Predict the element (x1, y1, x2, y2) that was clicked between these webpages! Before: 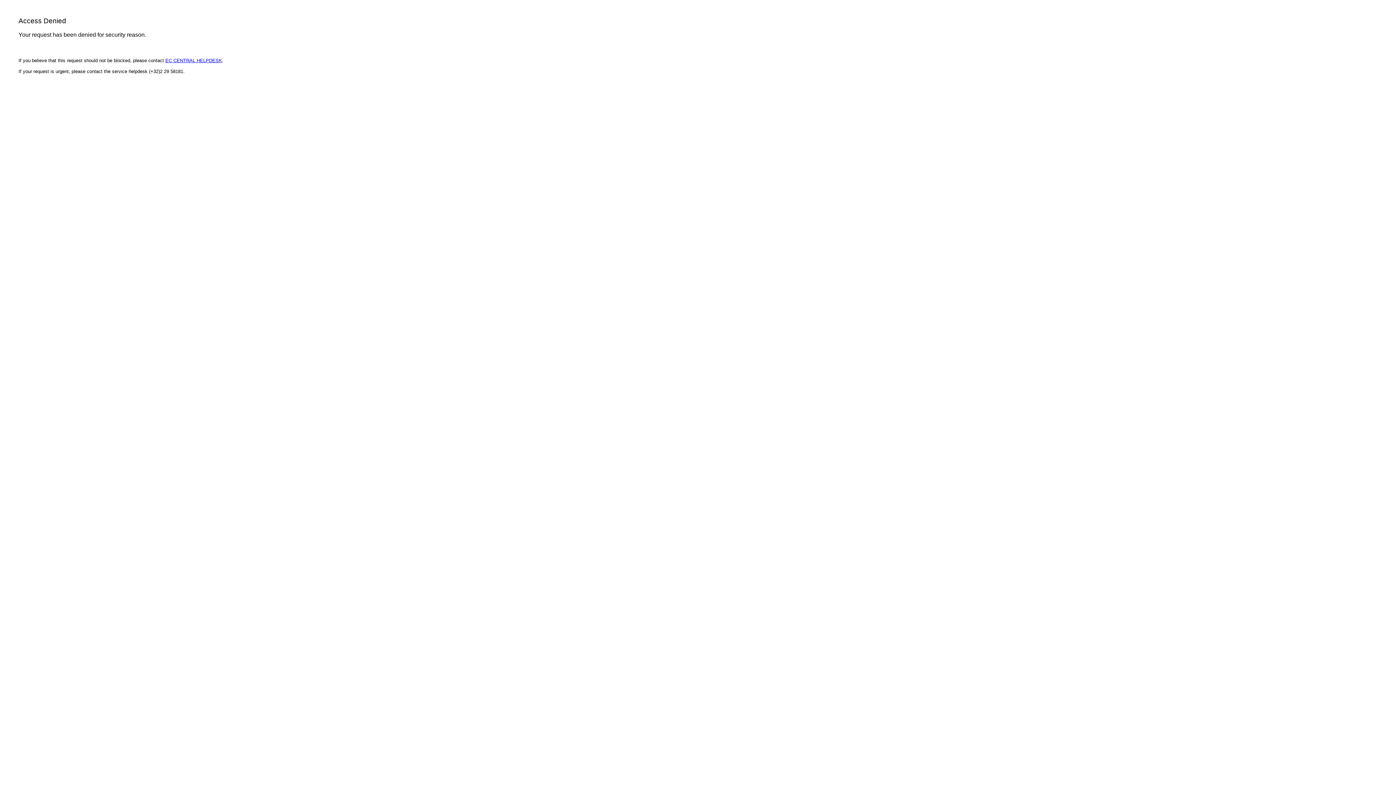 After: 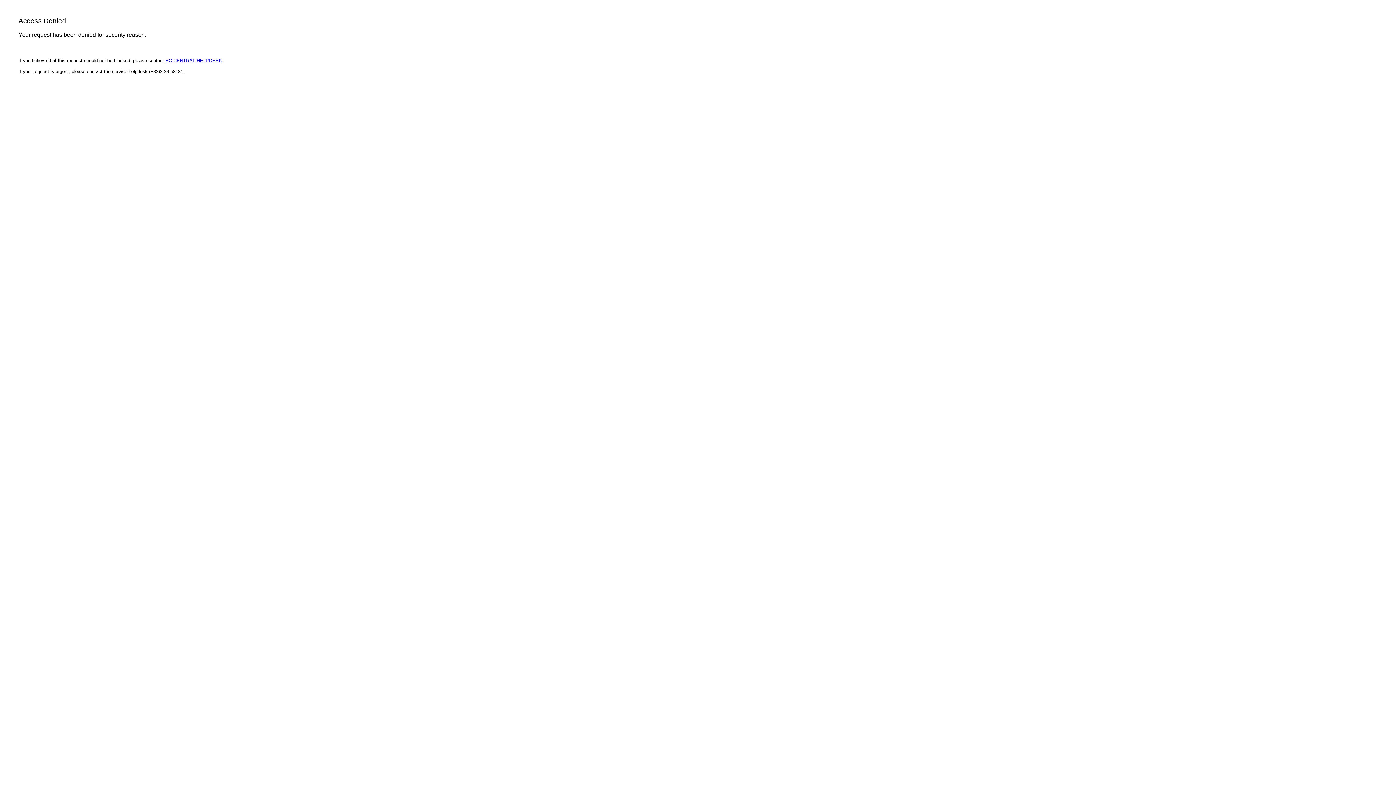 Action: label: EC CENTRAL HELPDESK bbox: (165, 57, 222, 63)